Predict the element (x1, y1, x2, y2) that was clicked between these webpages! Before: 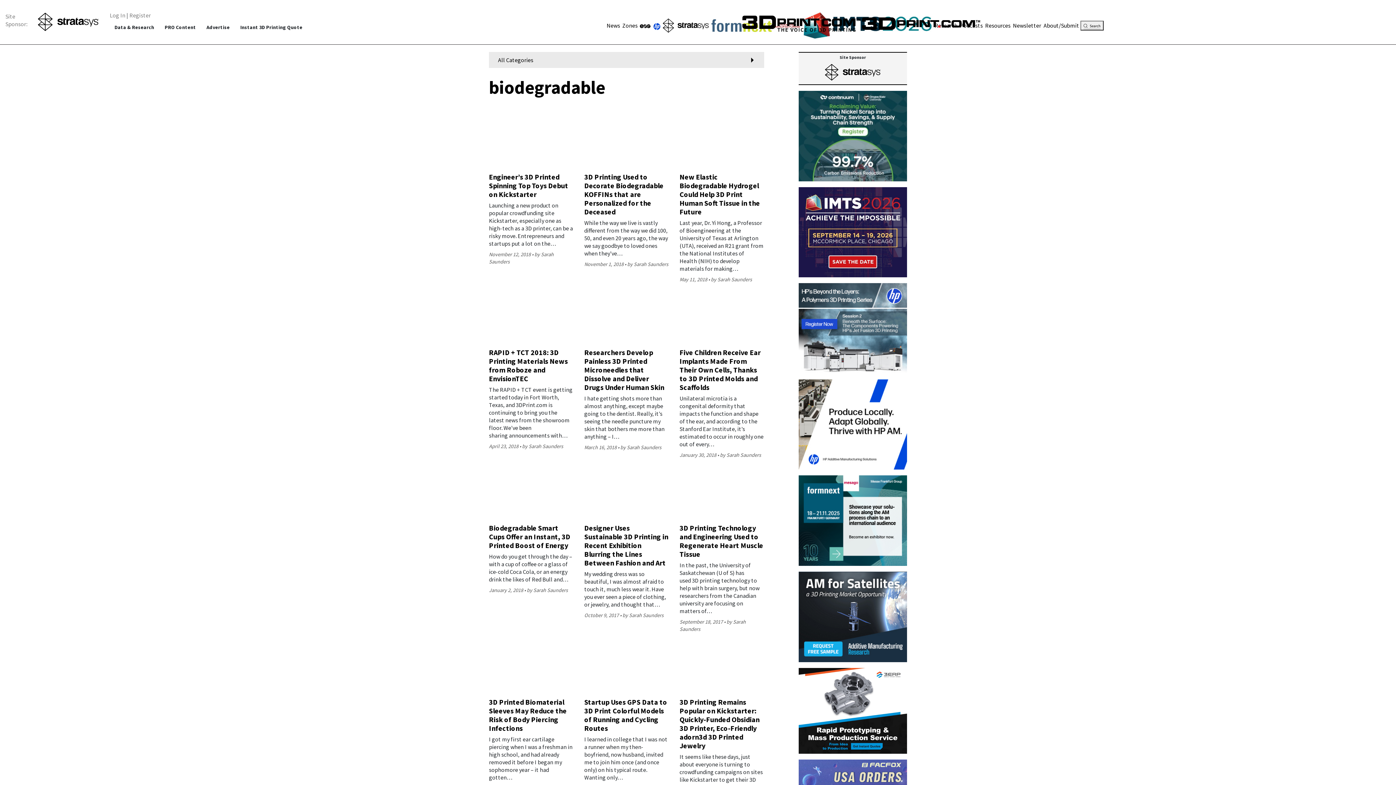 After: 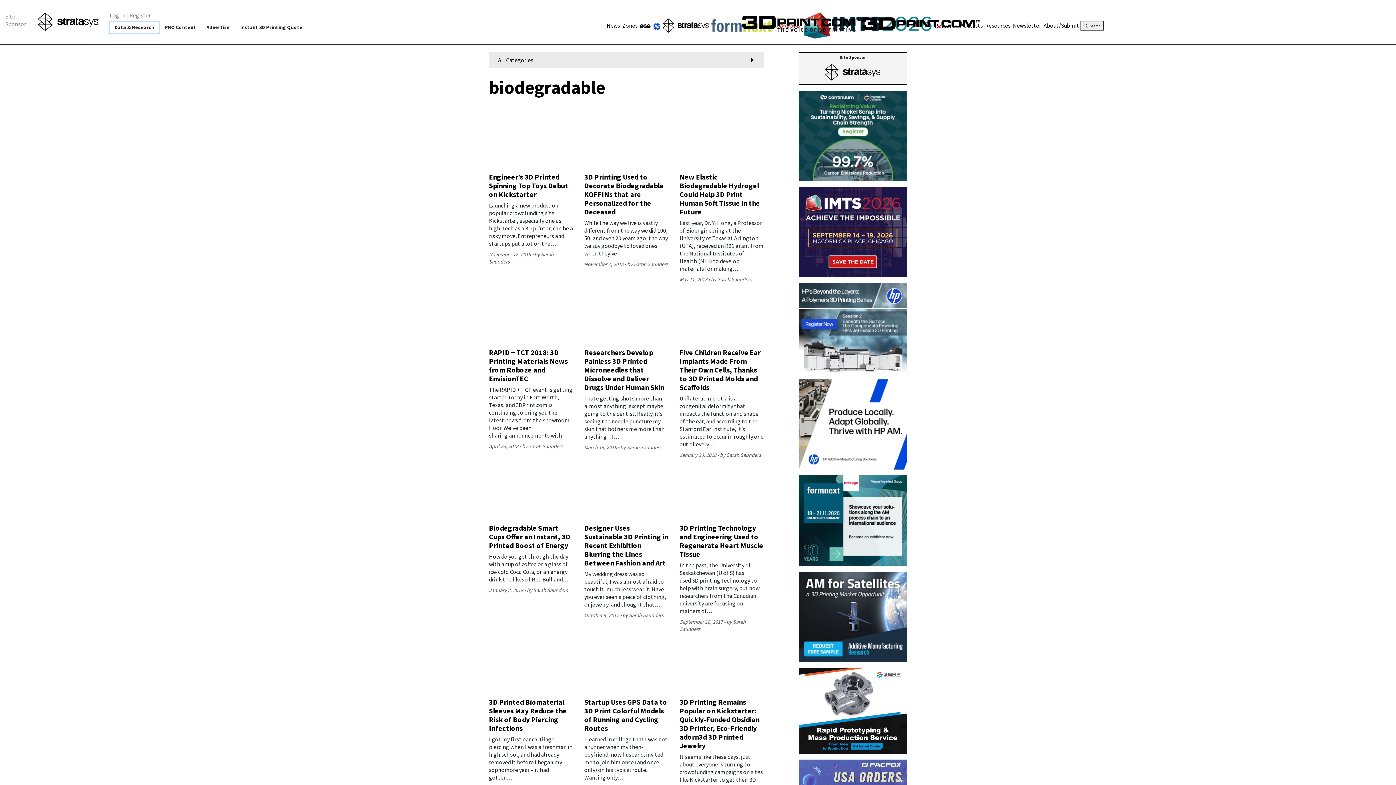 Action: label: Data & Research bbox: (109, 22, 158, 32)